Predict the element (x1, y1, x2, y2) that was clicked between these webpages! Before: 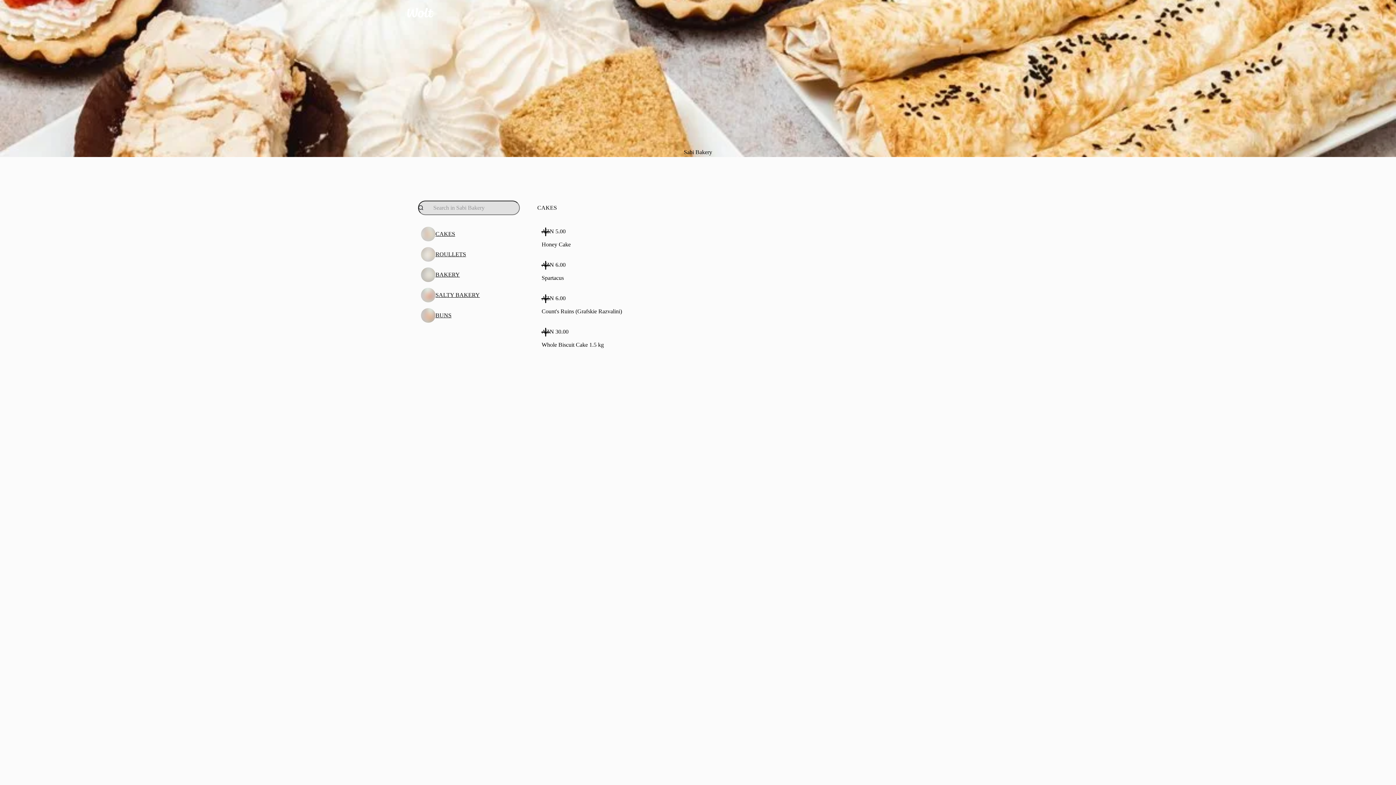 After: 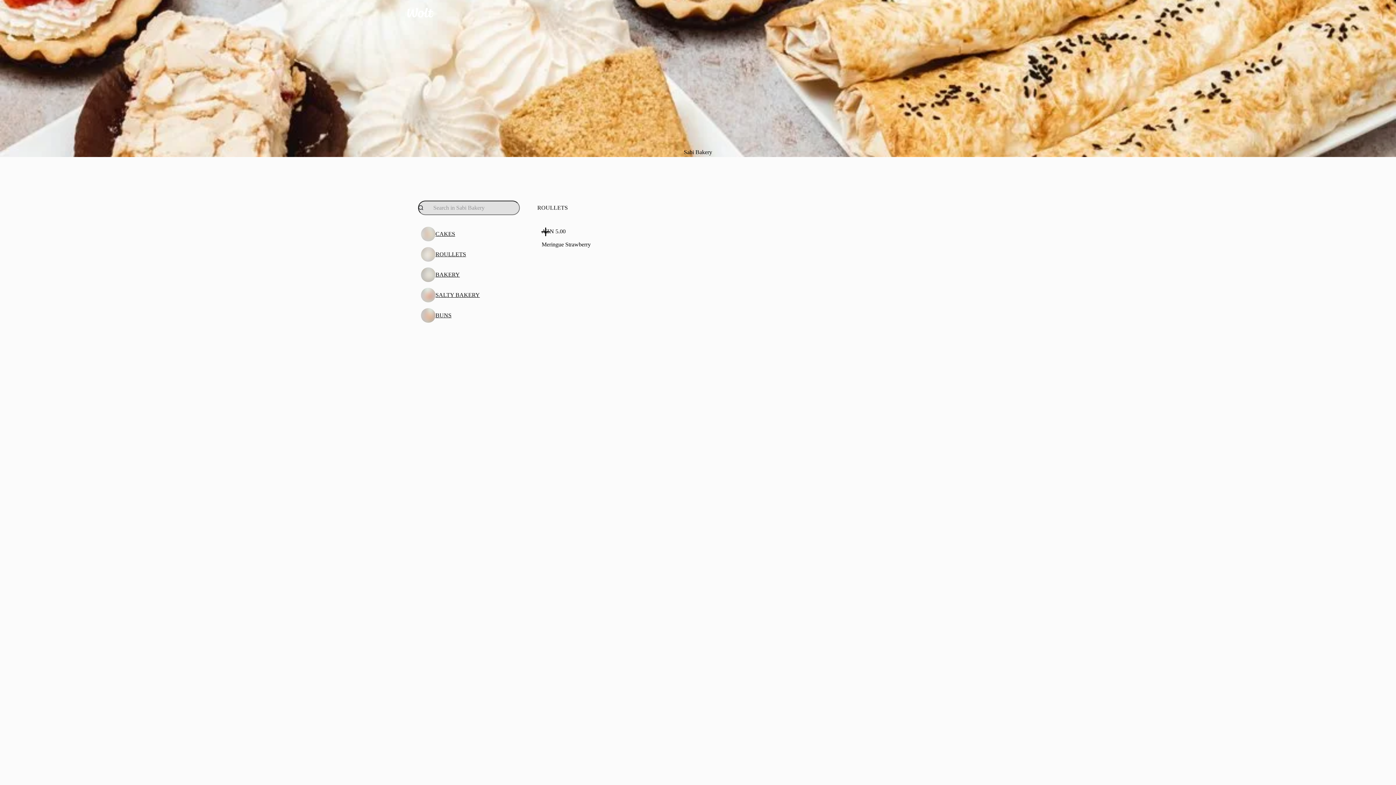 Action: label: ROULLETS bbox: (418, 244, 520, 264)